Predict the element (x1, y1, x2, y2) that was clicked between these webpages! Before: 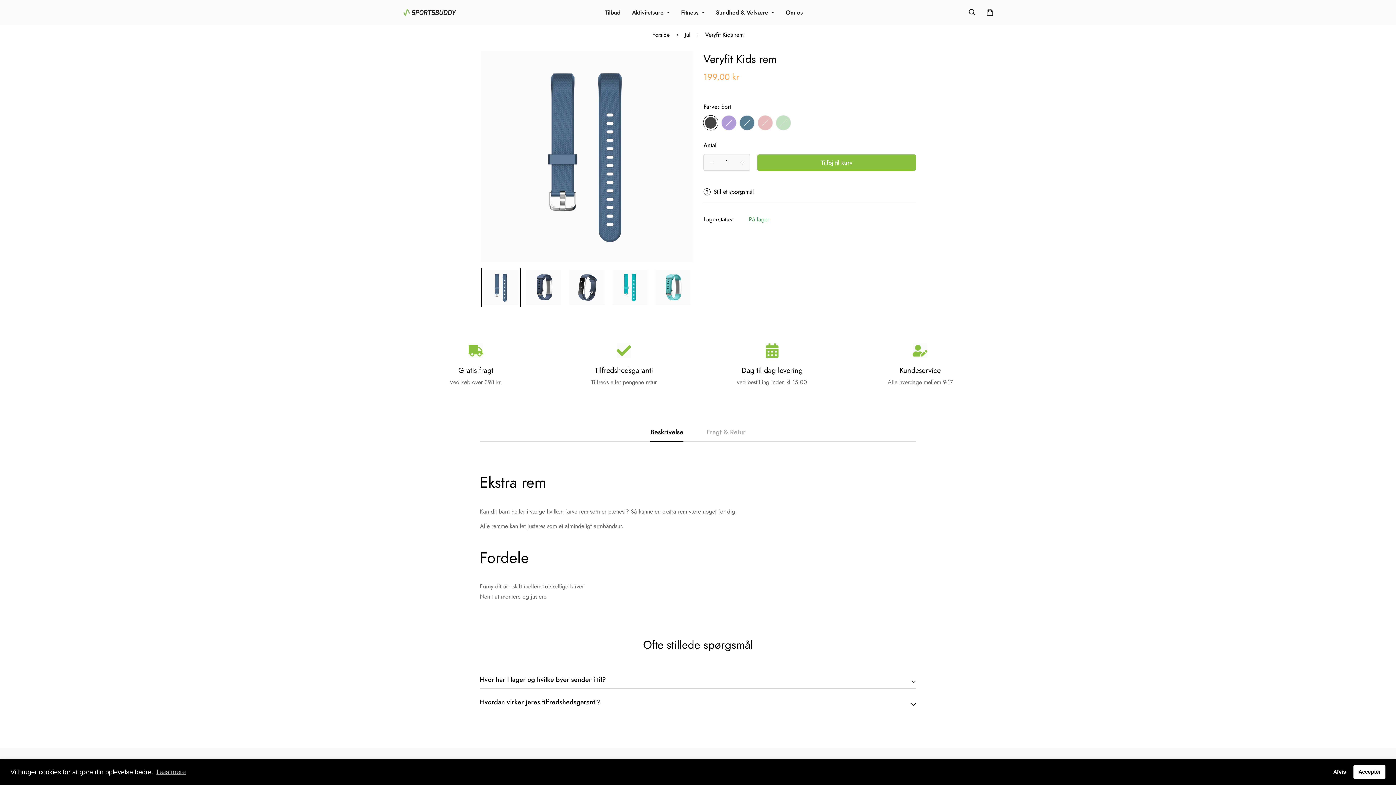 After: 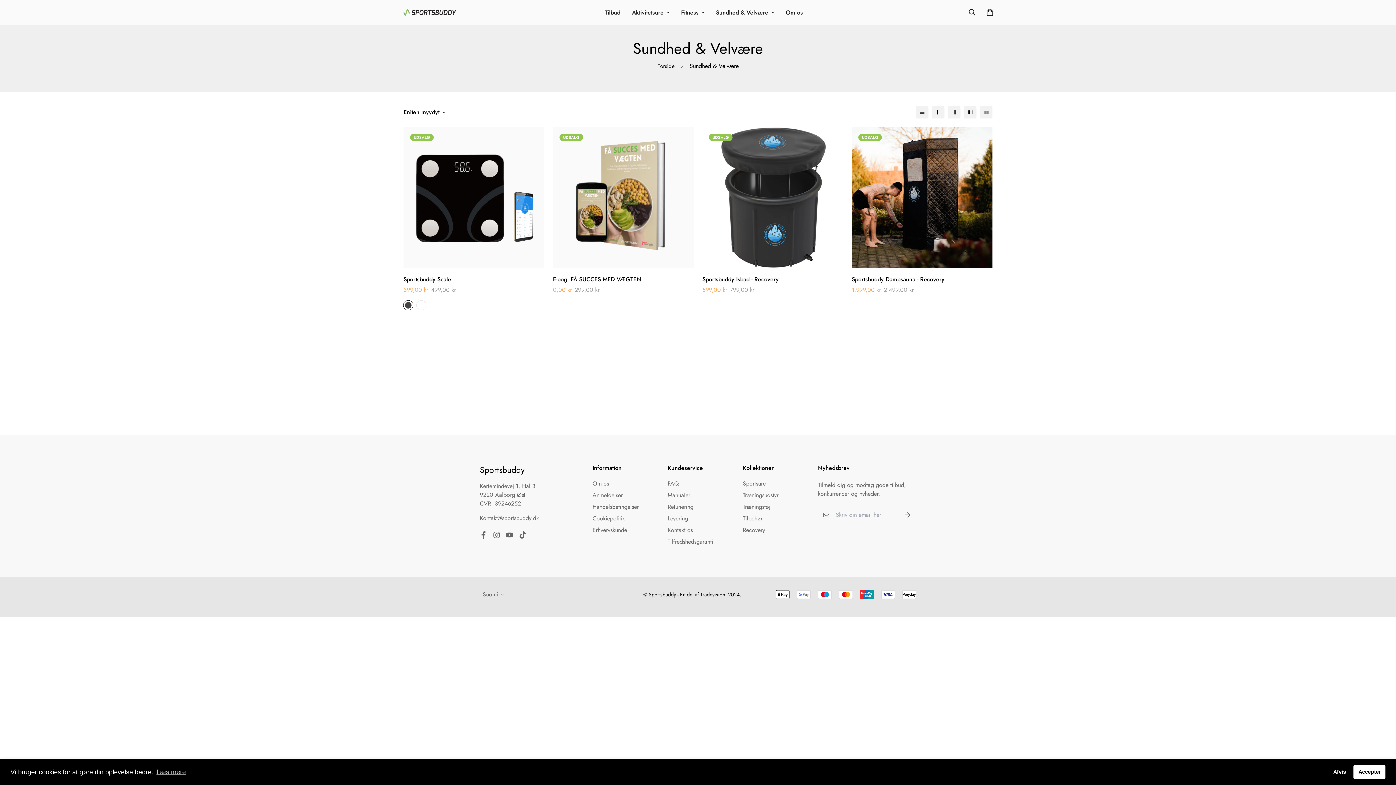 Action: label: Sundhed & Velvære bbox: (710, 0, 780, 23)